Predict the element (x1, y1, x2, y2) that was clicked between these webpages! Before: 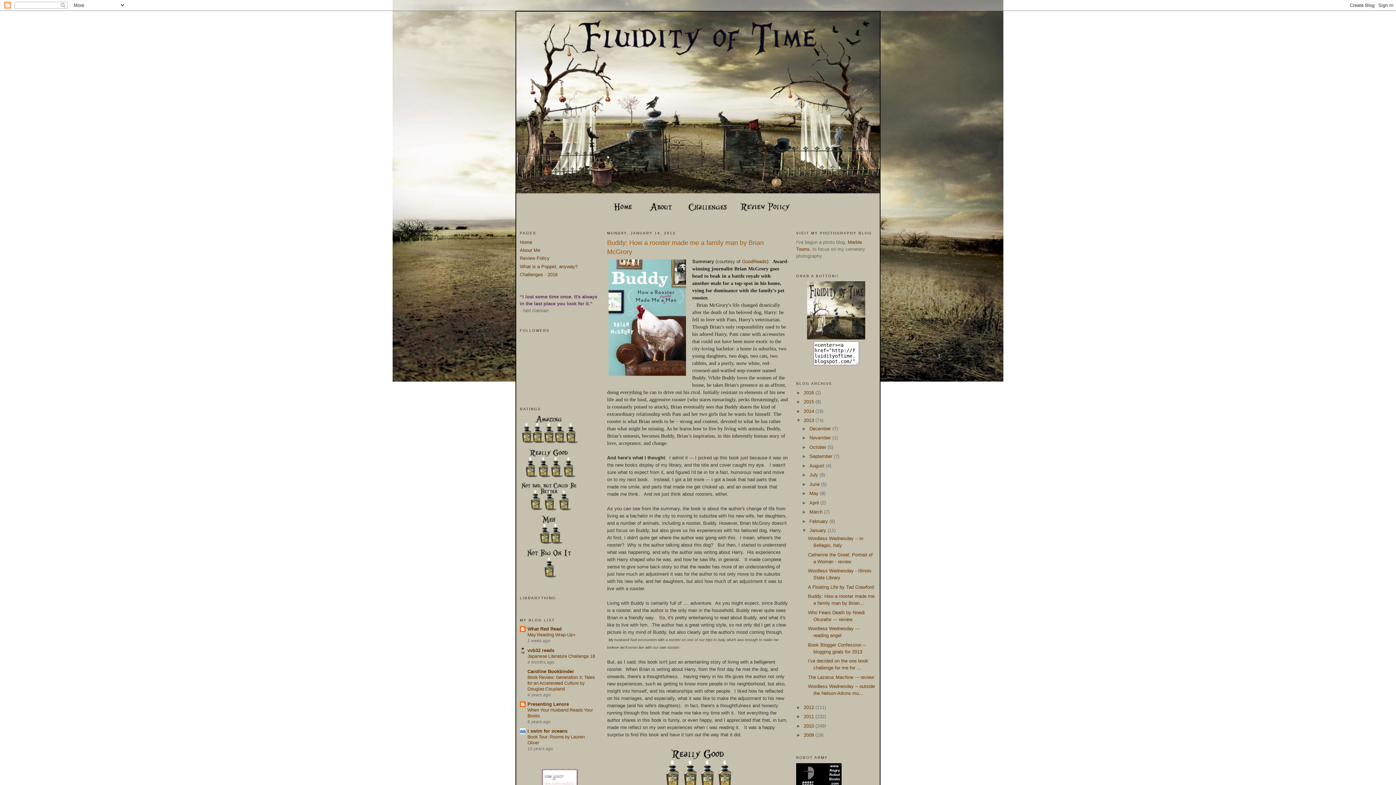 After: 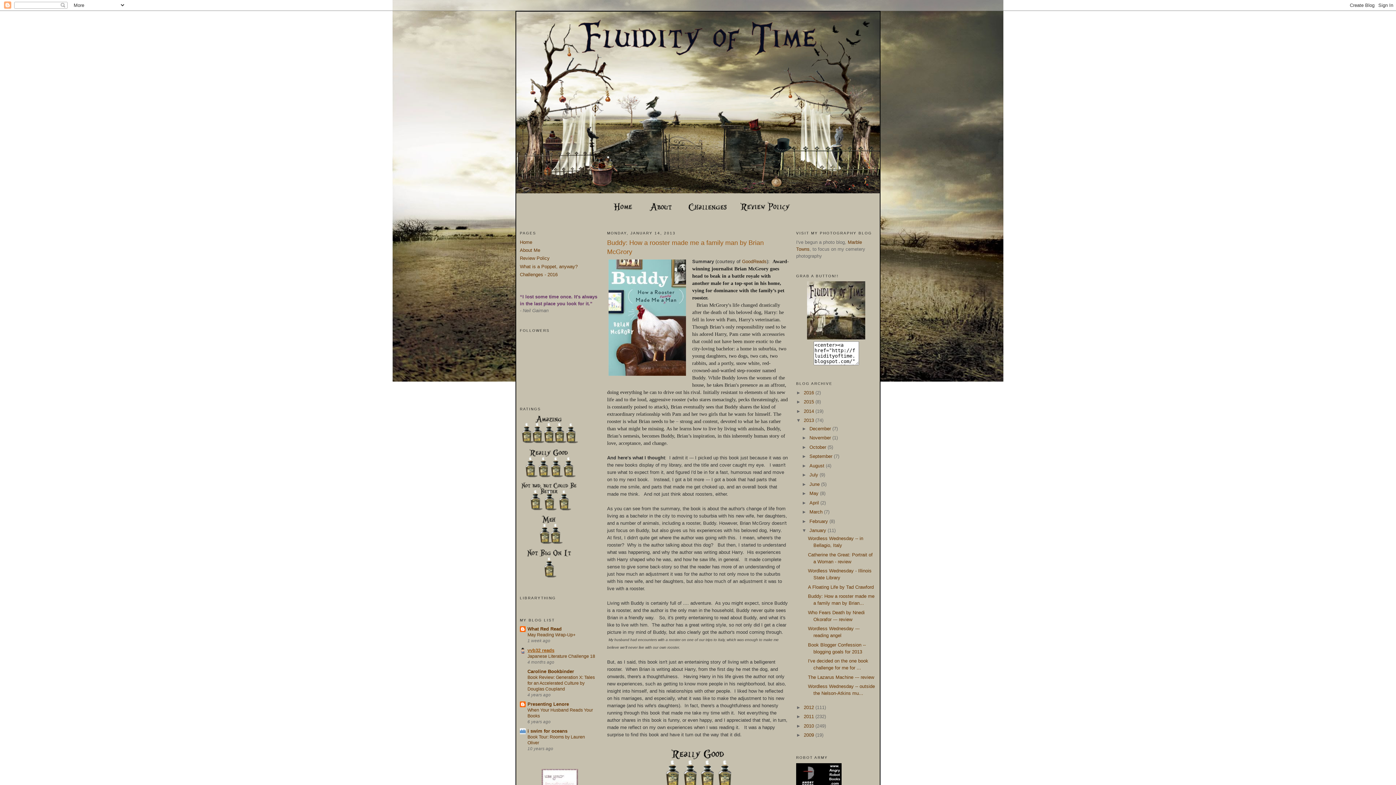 Action: label: vvb32 reads bbox: (527, 647, 554, 653)